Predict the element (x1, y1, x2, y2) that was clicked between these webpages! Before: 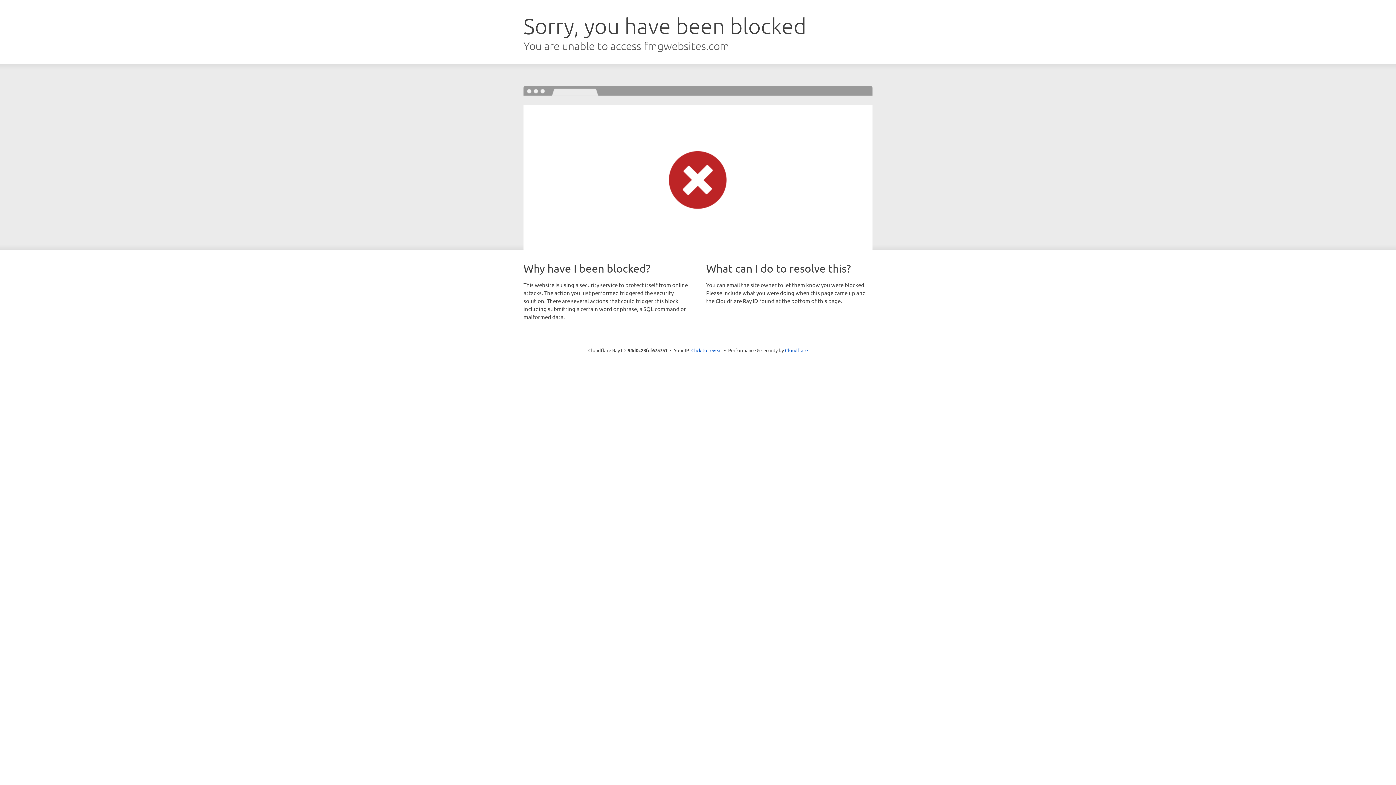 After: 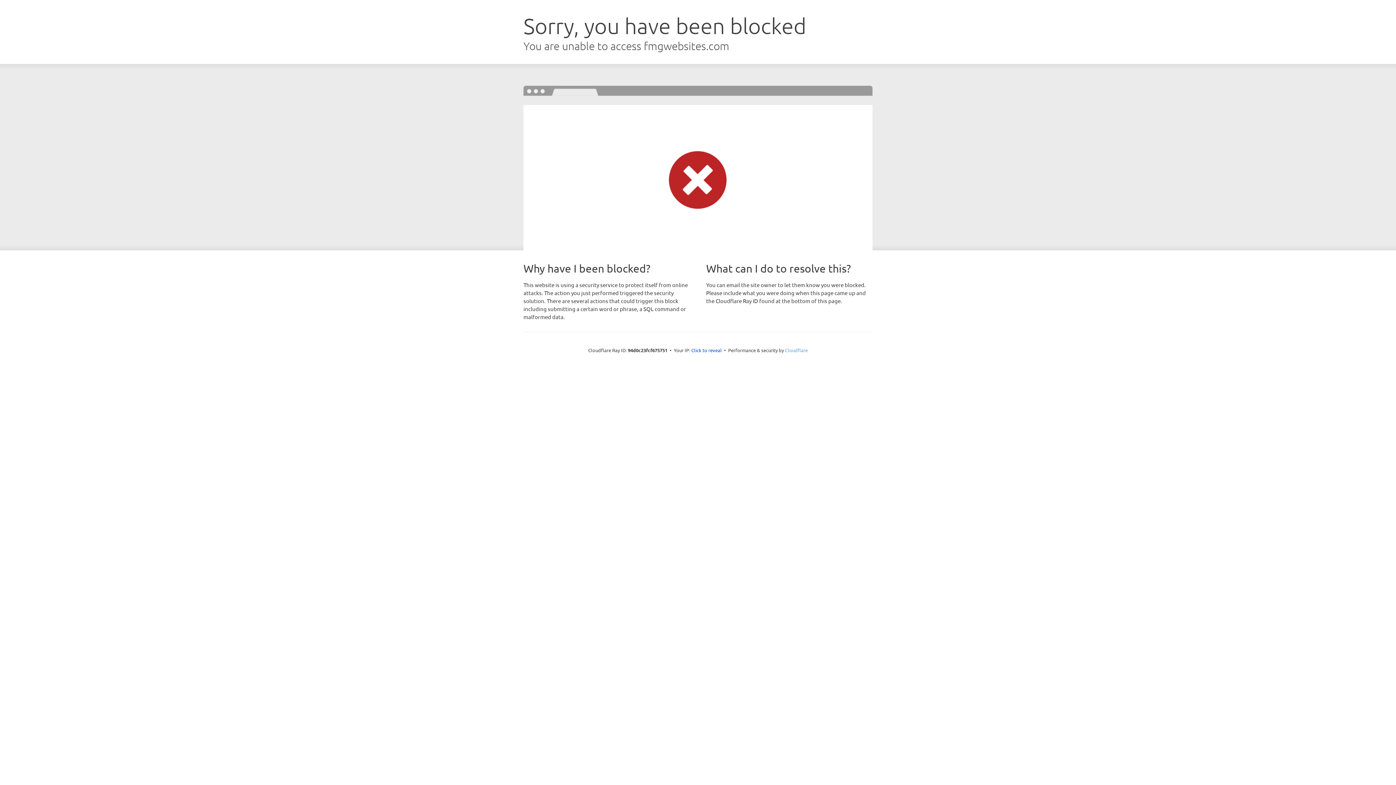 Action: label: Cloudflare bbox: (785, 347, 808, 353)